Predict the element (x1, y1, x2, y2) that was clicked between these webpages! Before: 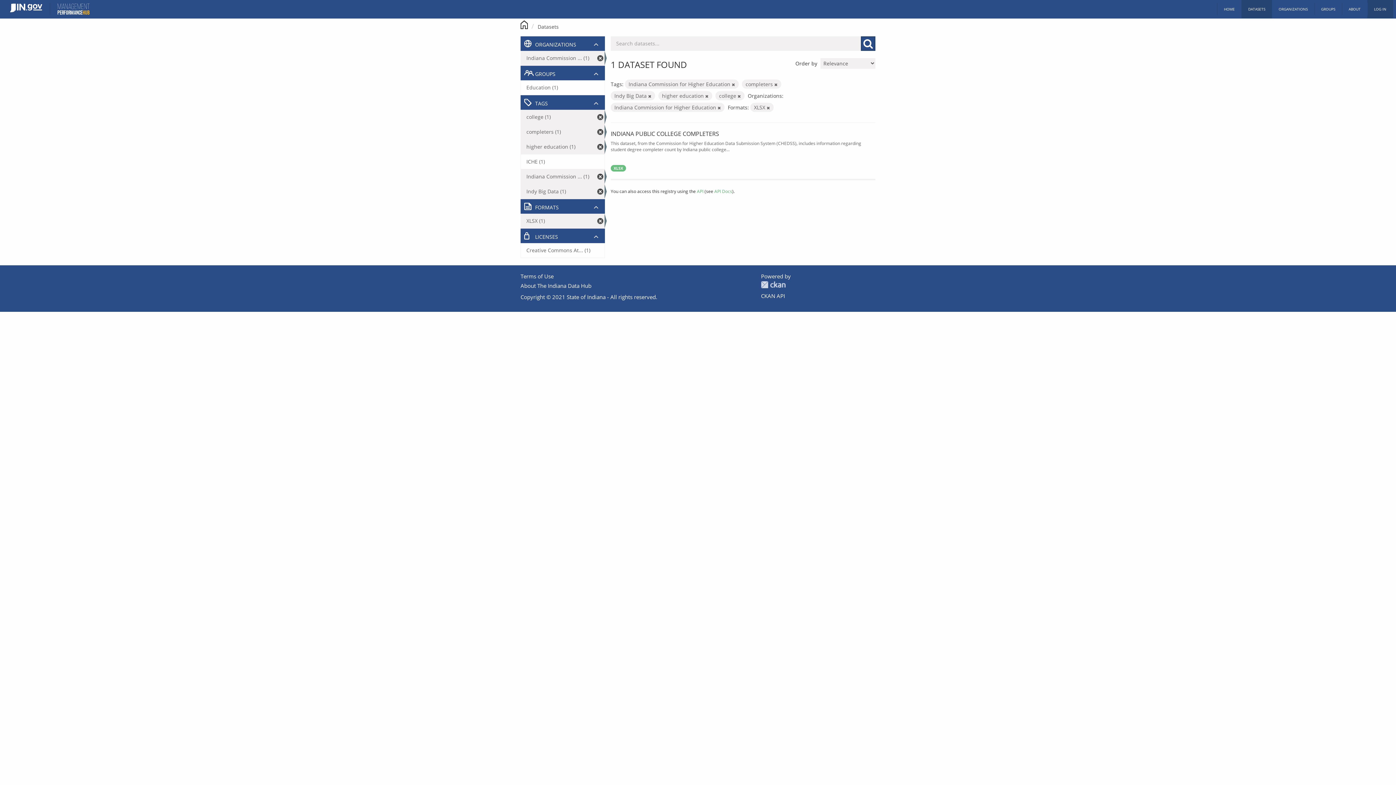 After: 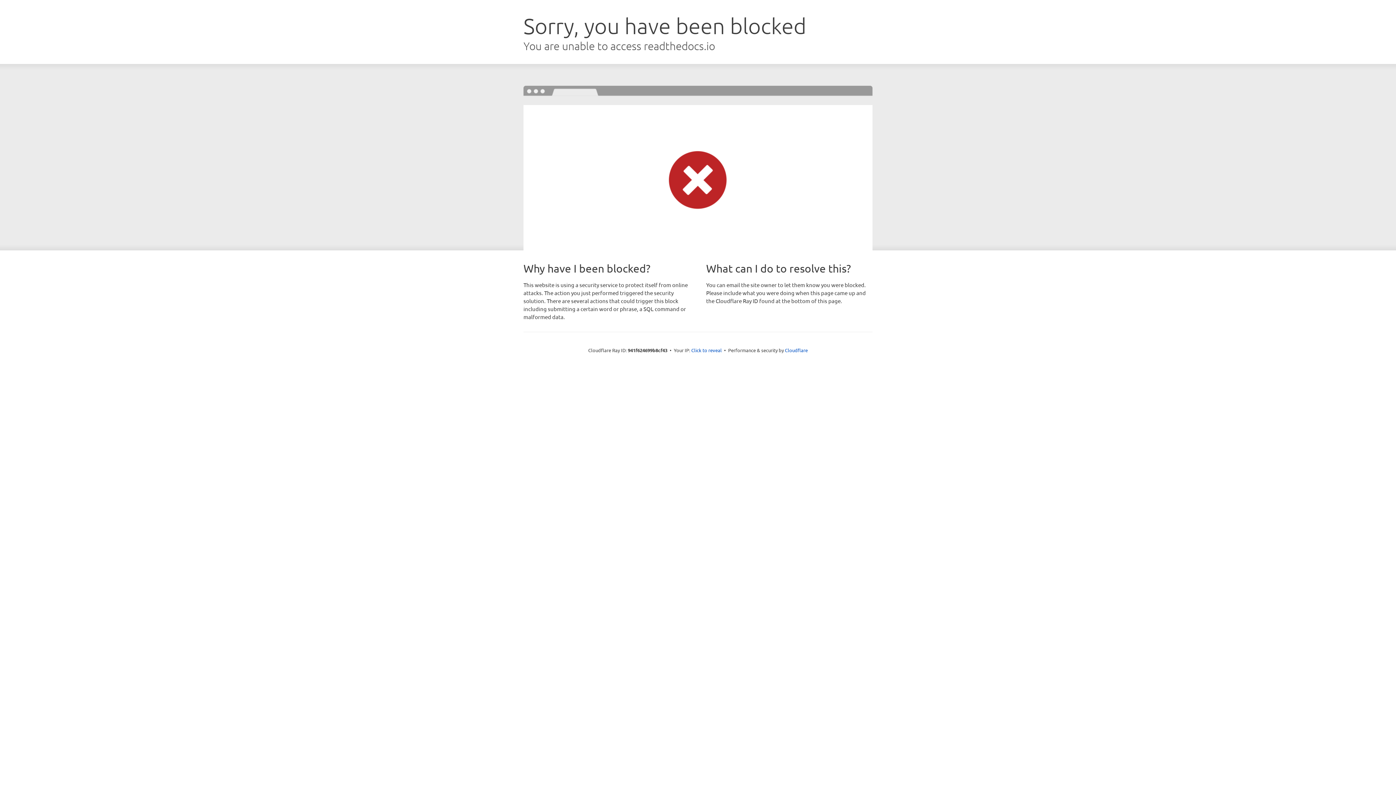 Action: label: API Docs bbox: (714, 188, 732, 194)